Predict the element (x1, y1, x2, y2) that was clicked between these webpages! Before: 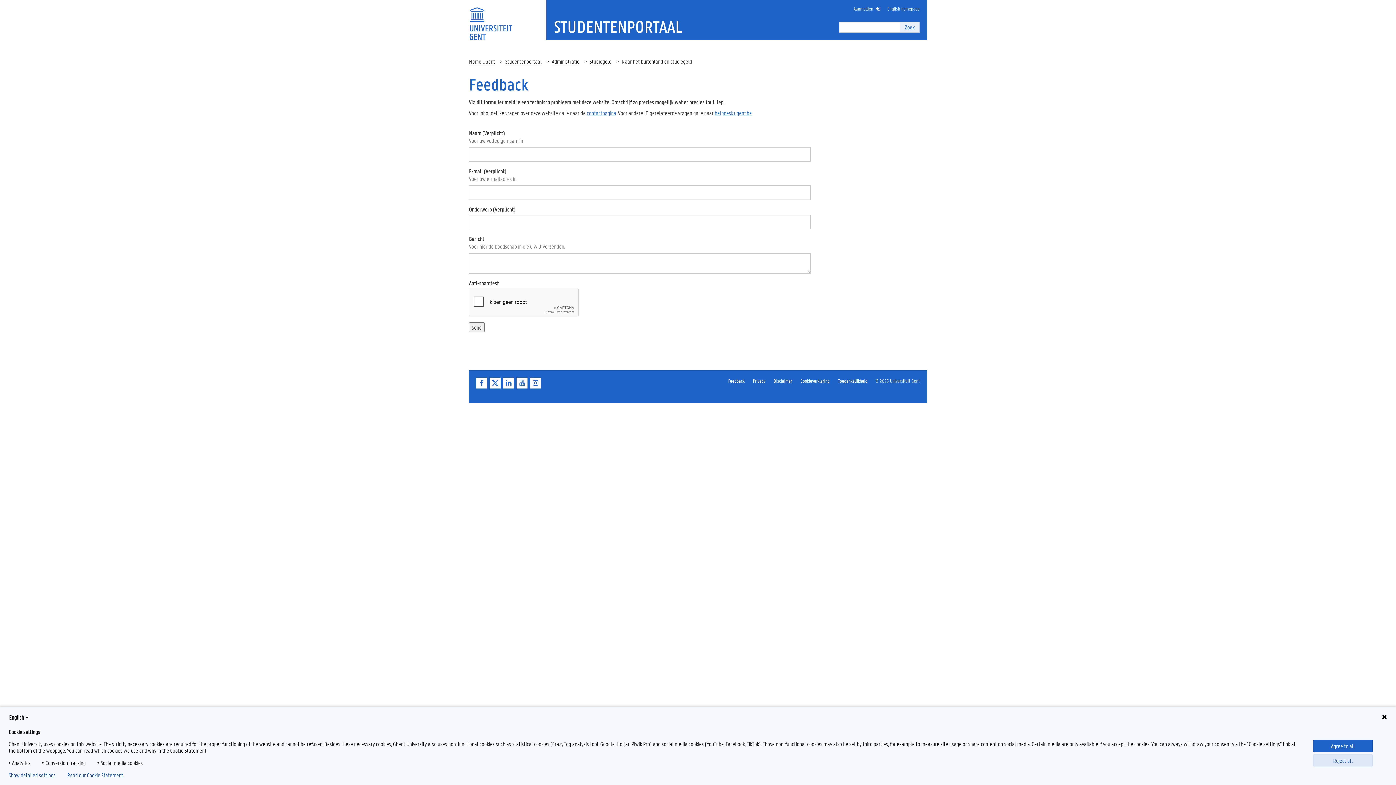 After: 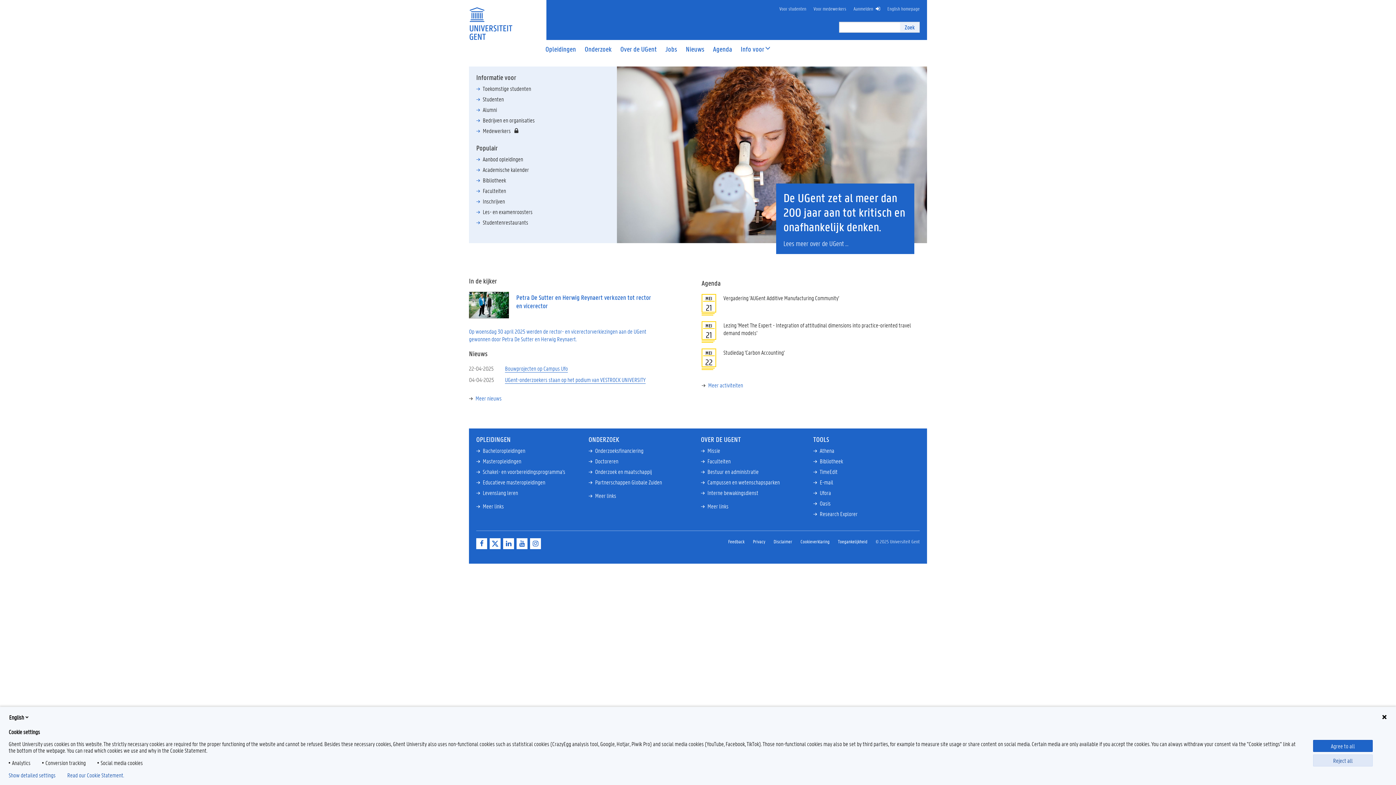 Action: label: Home UGent bbox: (469, 57, 495, 65)